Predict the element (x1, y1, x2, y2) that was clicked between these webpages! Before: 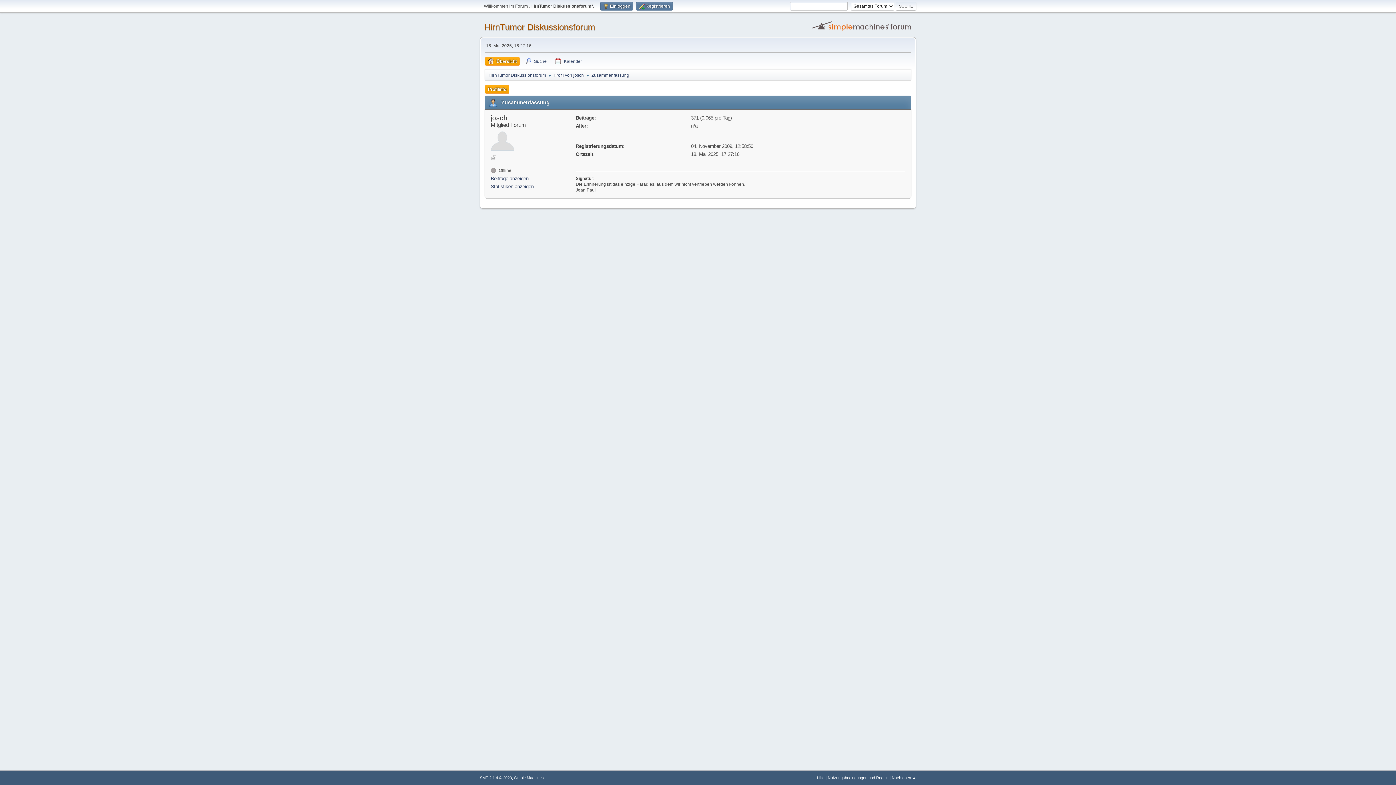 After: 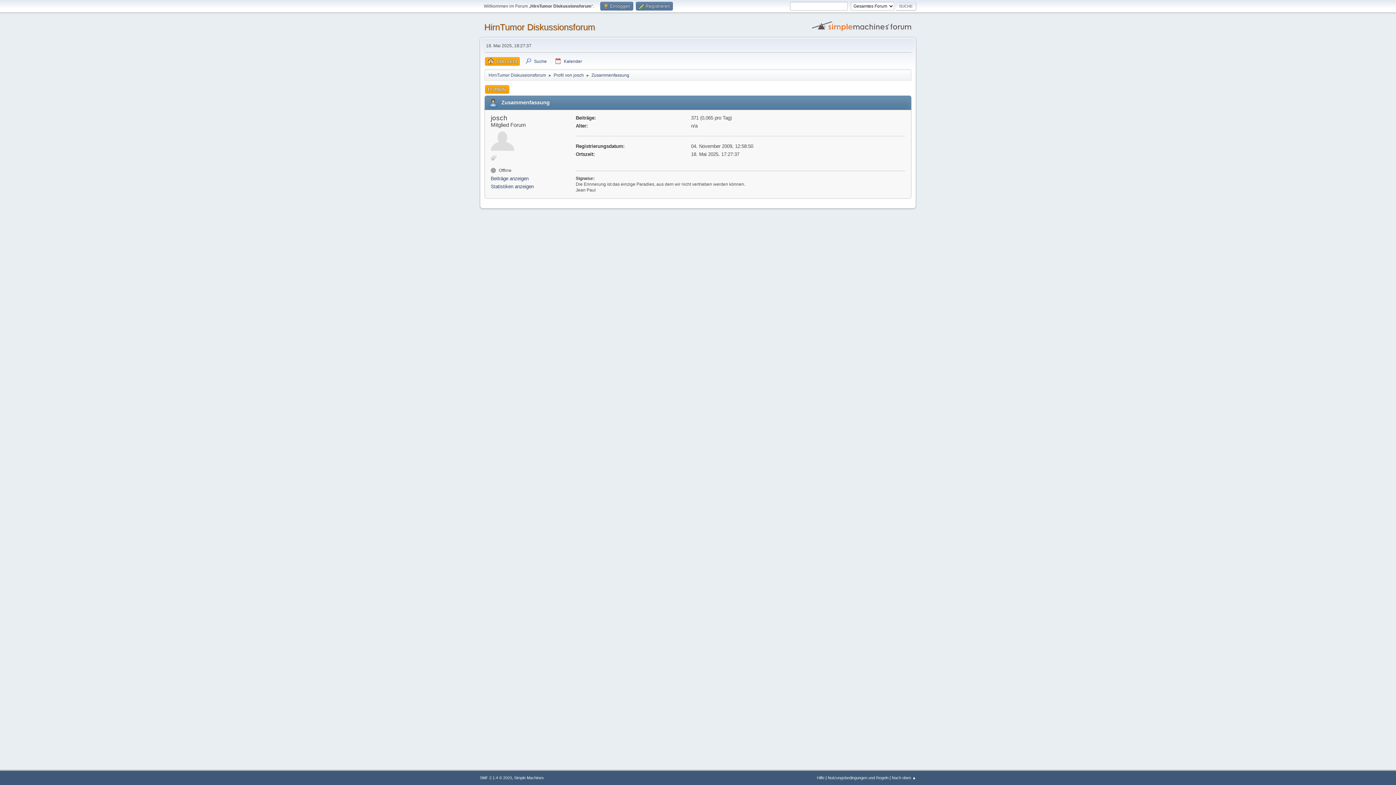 Action: bbox: (591, 68, 629, 79) label: Zusammenfassung